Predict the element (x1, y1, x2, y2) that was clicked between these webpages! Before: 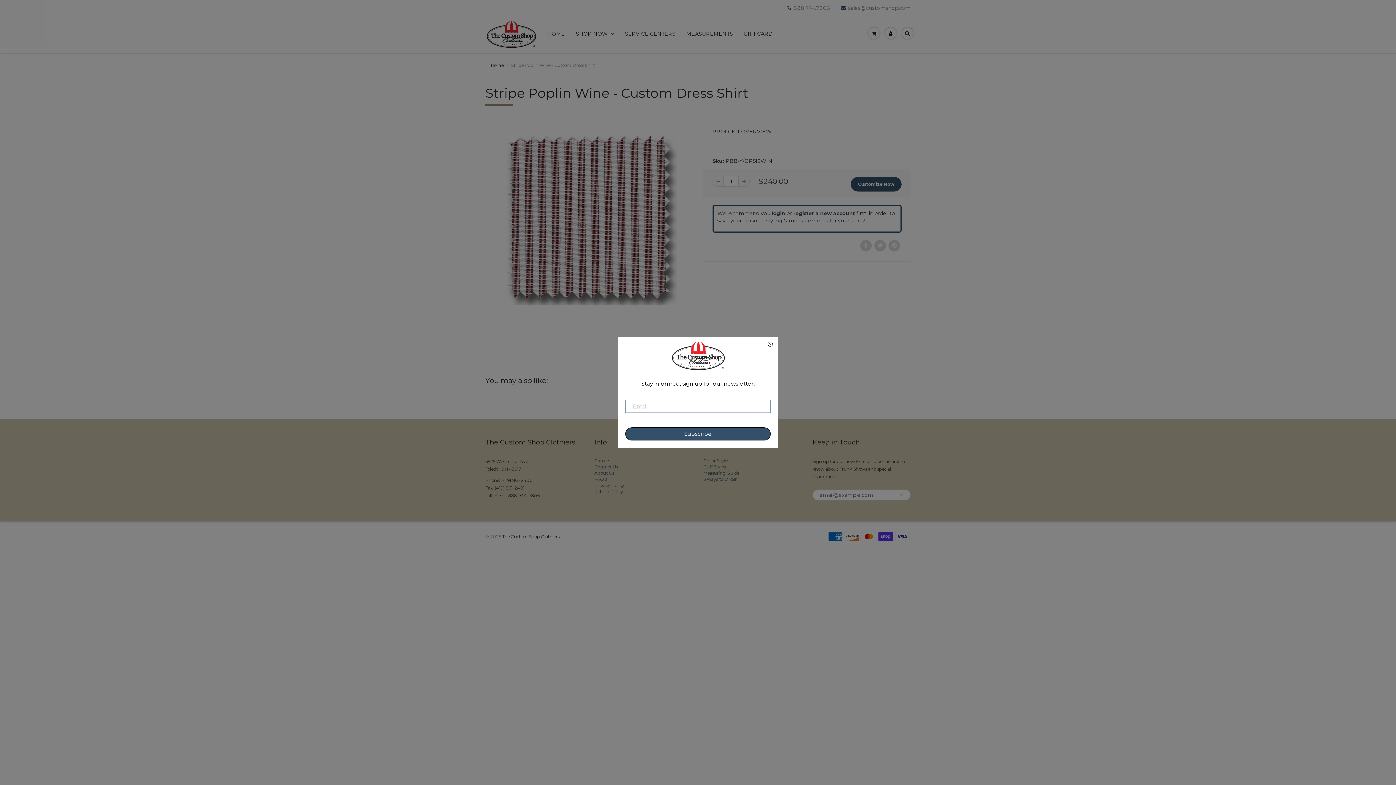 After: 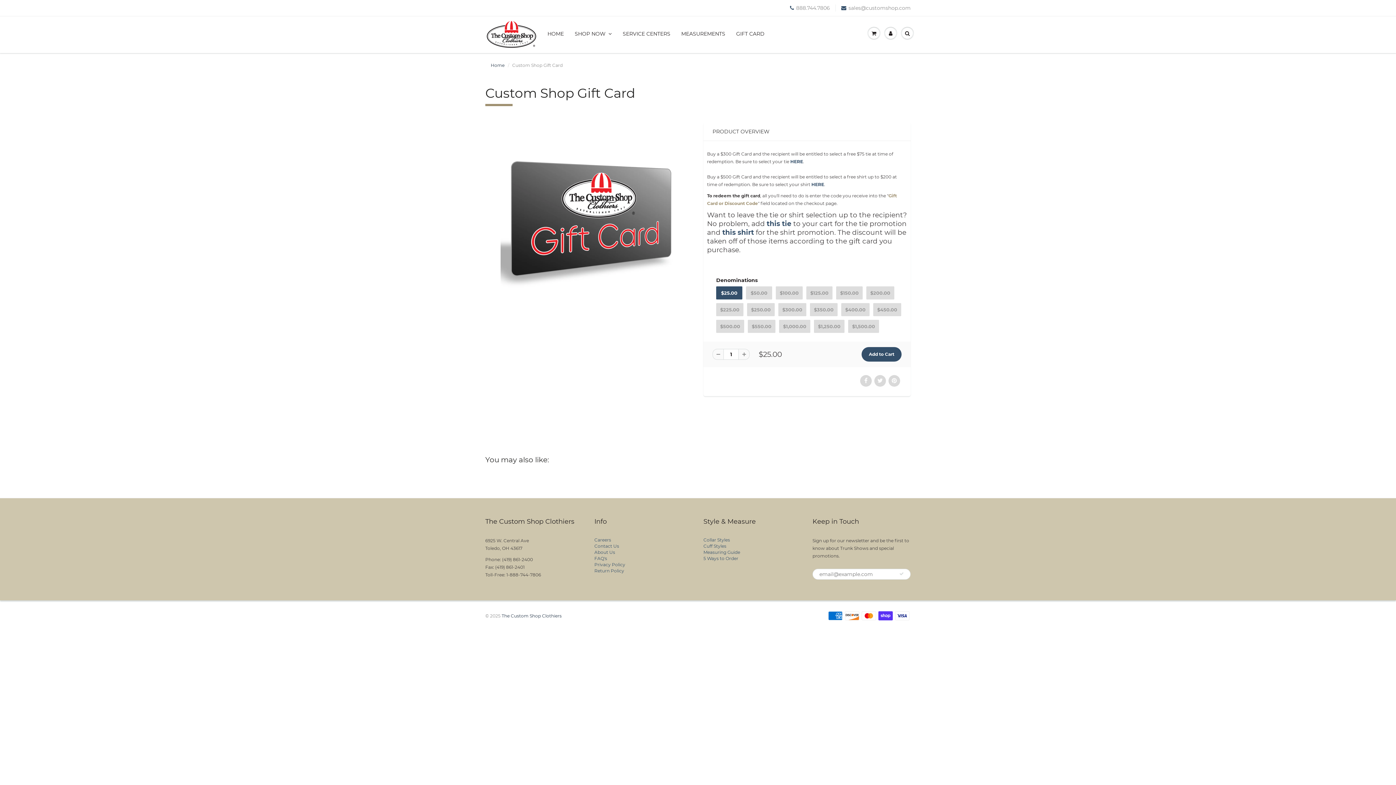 Action: label: GIFT CARD bbox: (730, 16, 770, 50)